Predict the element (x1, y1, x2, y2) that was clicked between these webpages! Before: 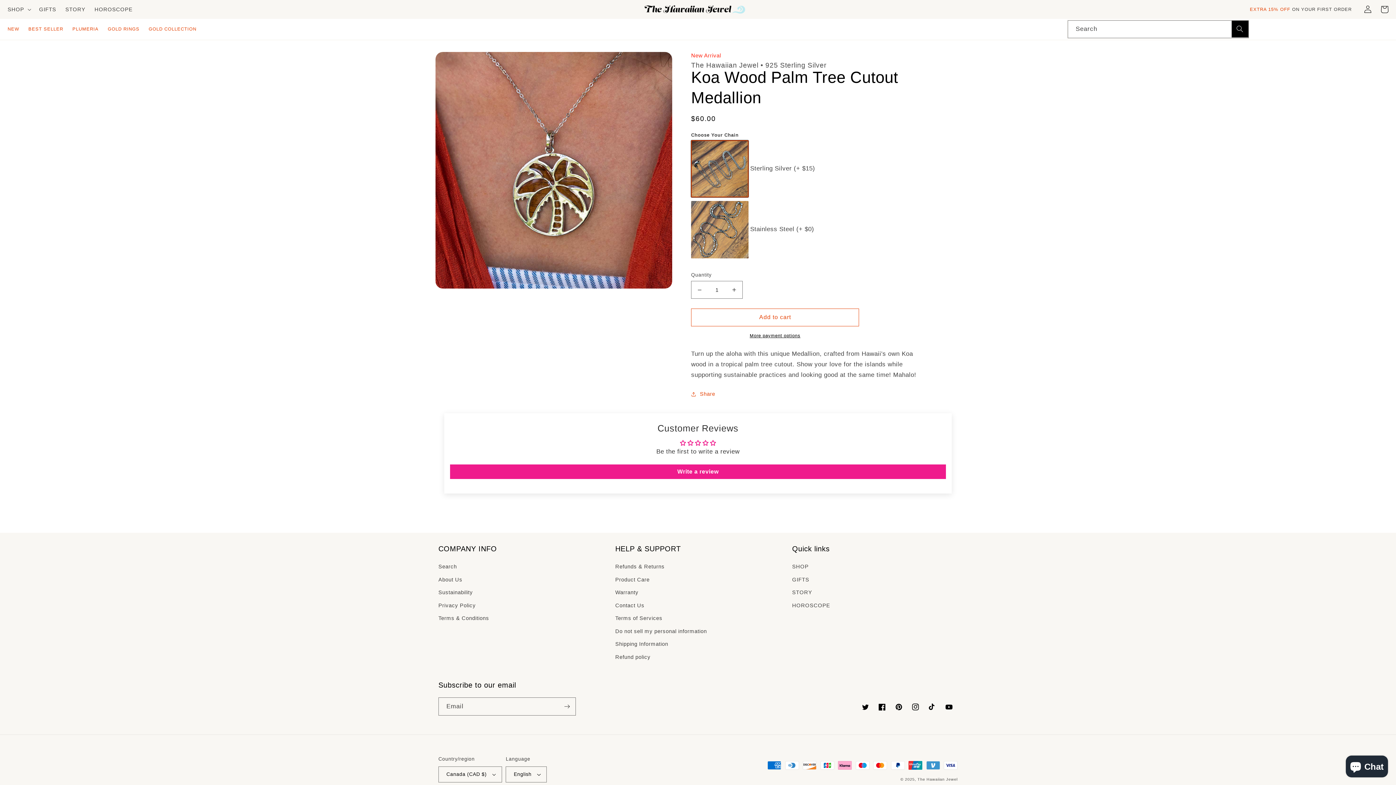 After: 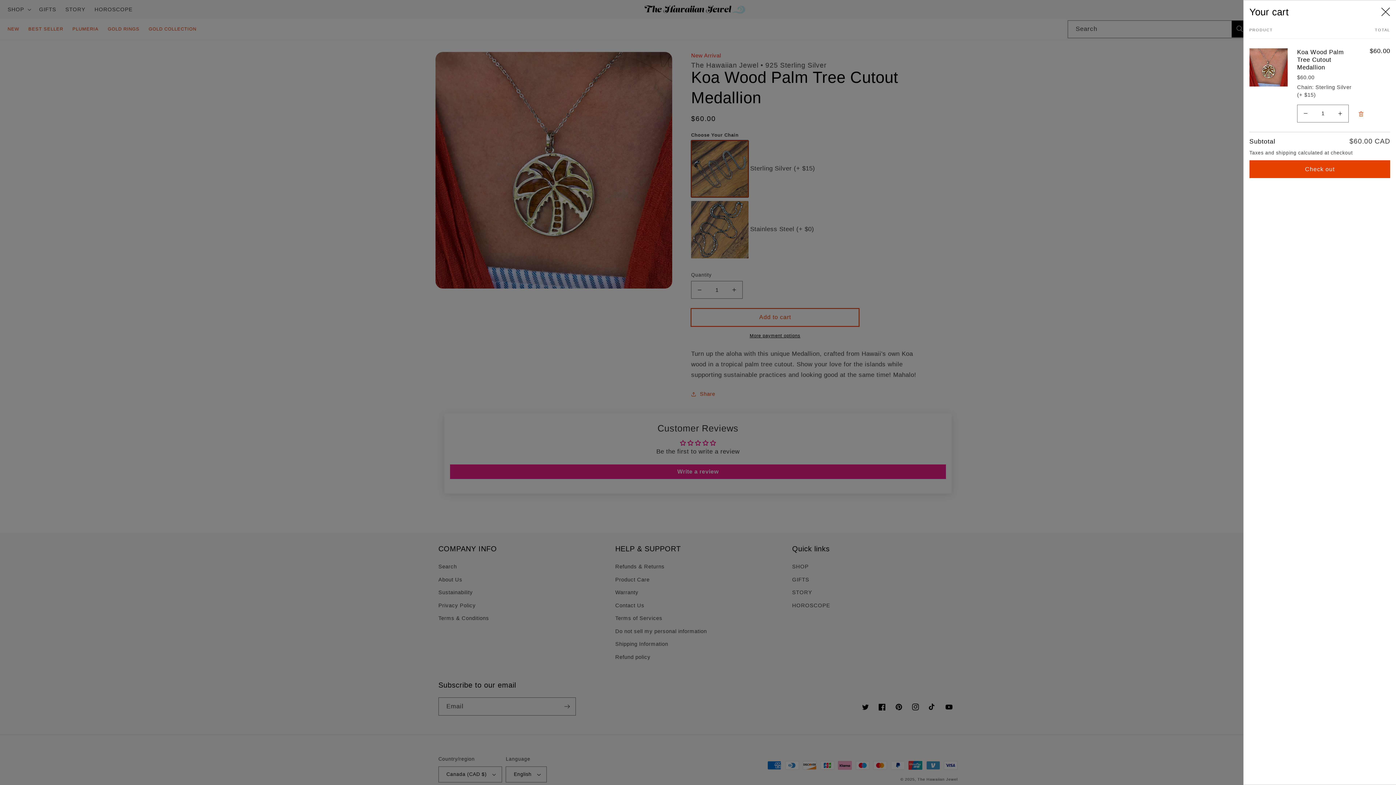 Action: bbox: (691, 308, 859, 326) label: Add to cart